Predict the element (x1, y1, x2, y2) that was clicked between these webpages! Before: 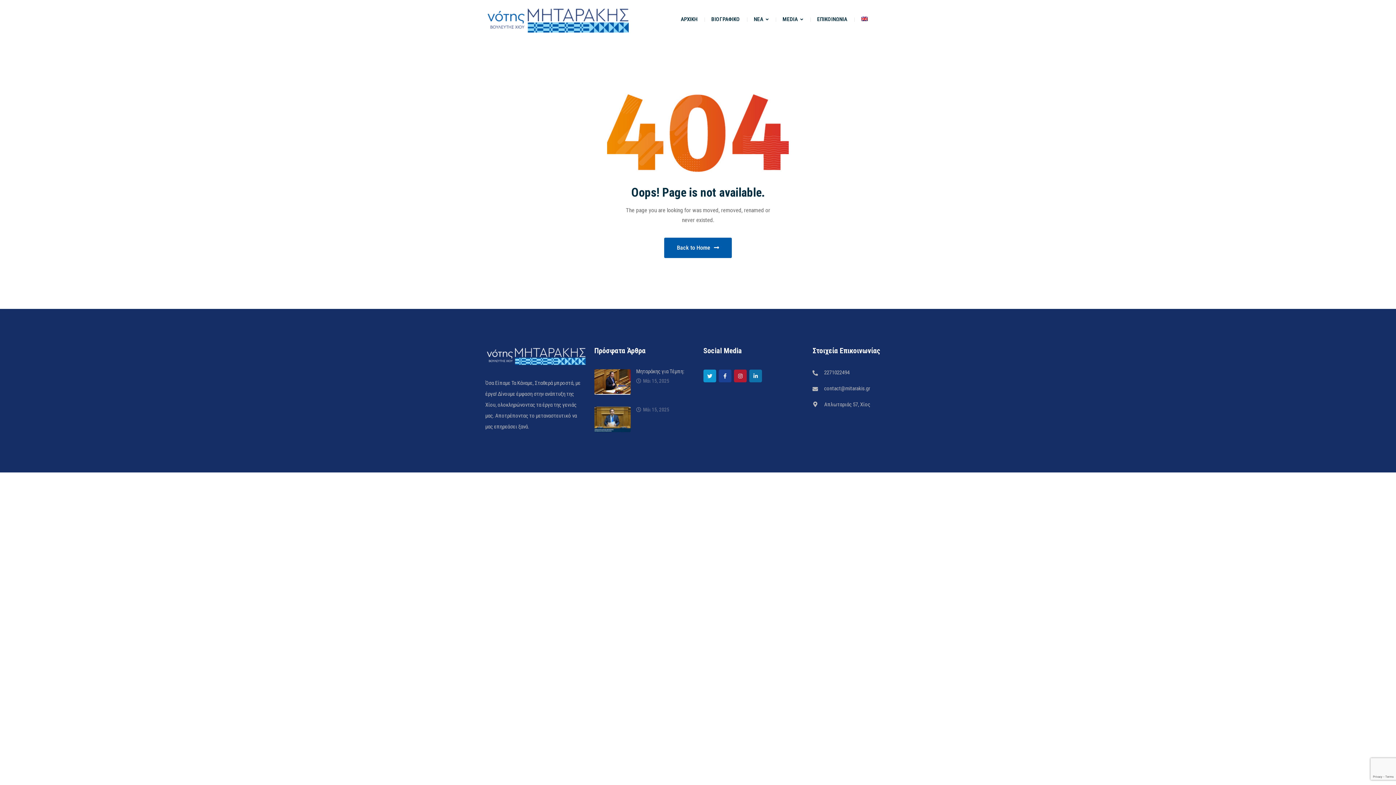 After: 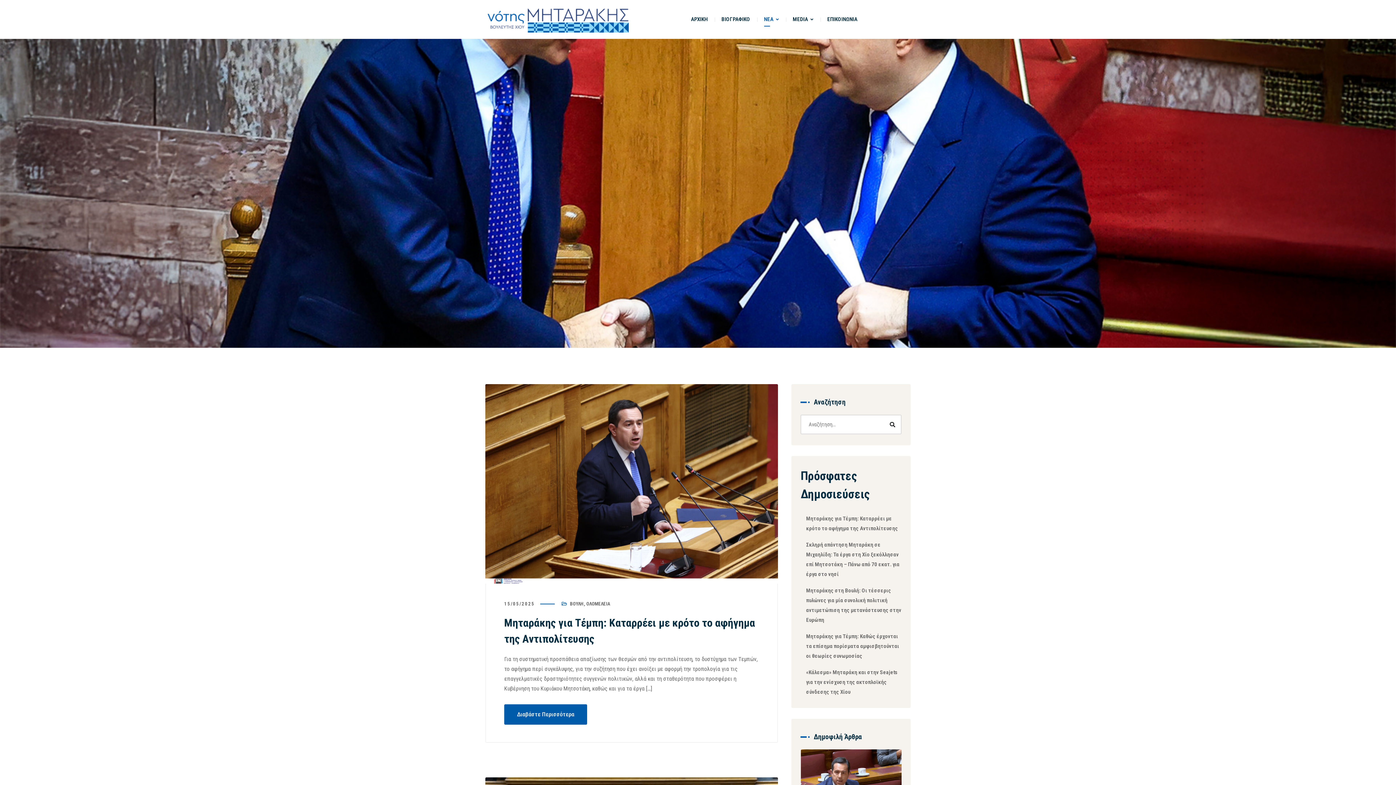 Action: label: ΝΕΑ bbox: (754, 0, 768, 38)